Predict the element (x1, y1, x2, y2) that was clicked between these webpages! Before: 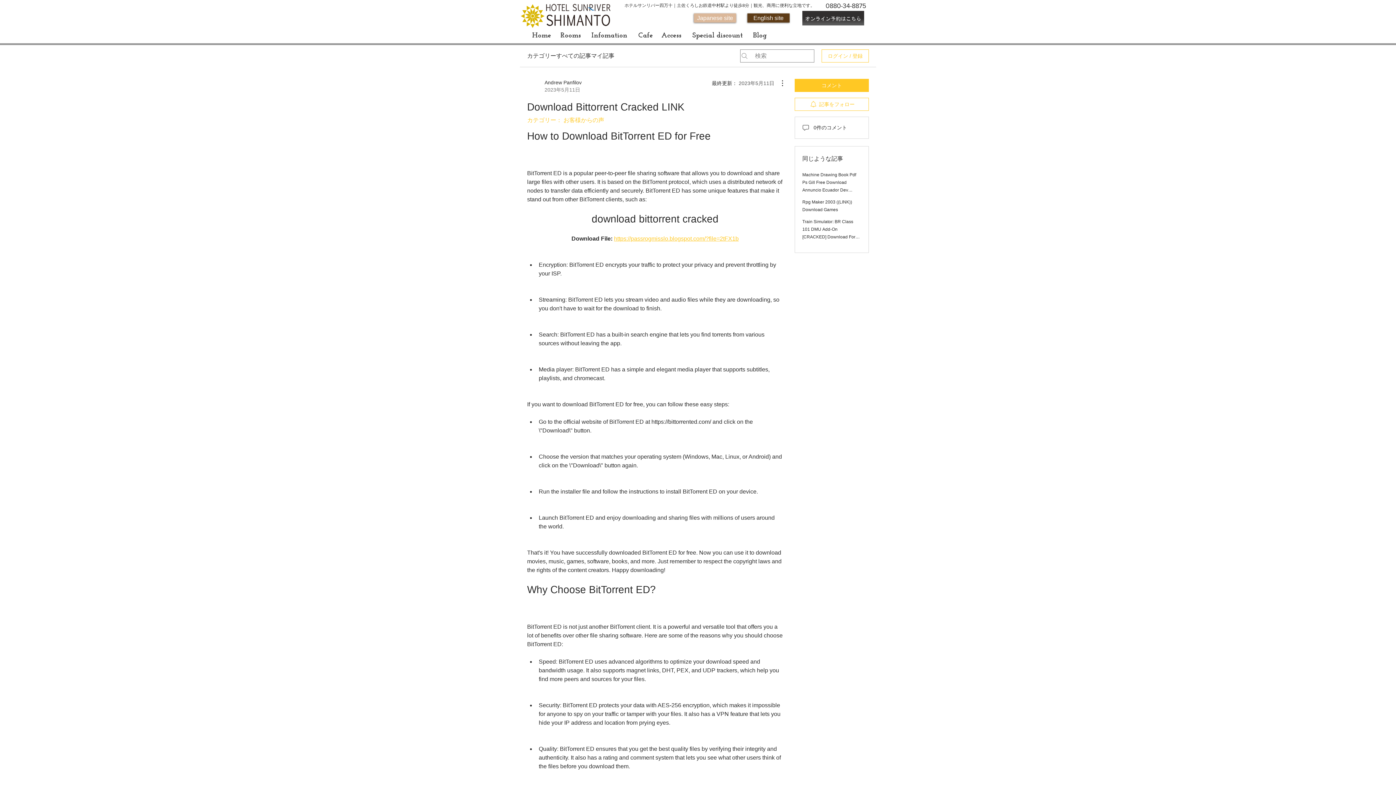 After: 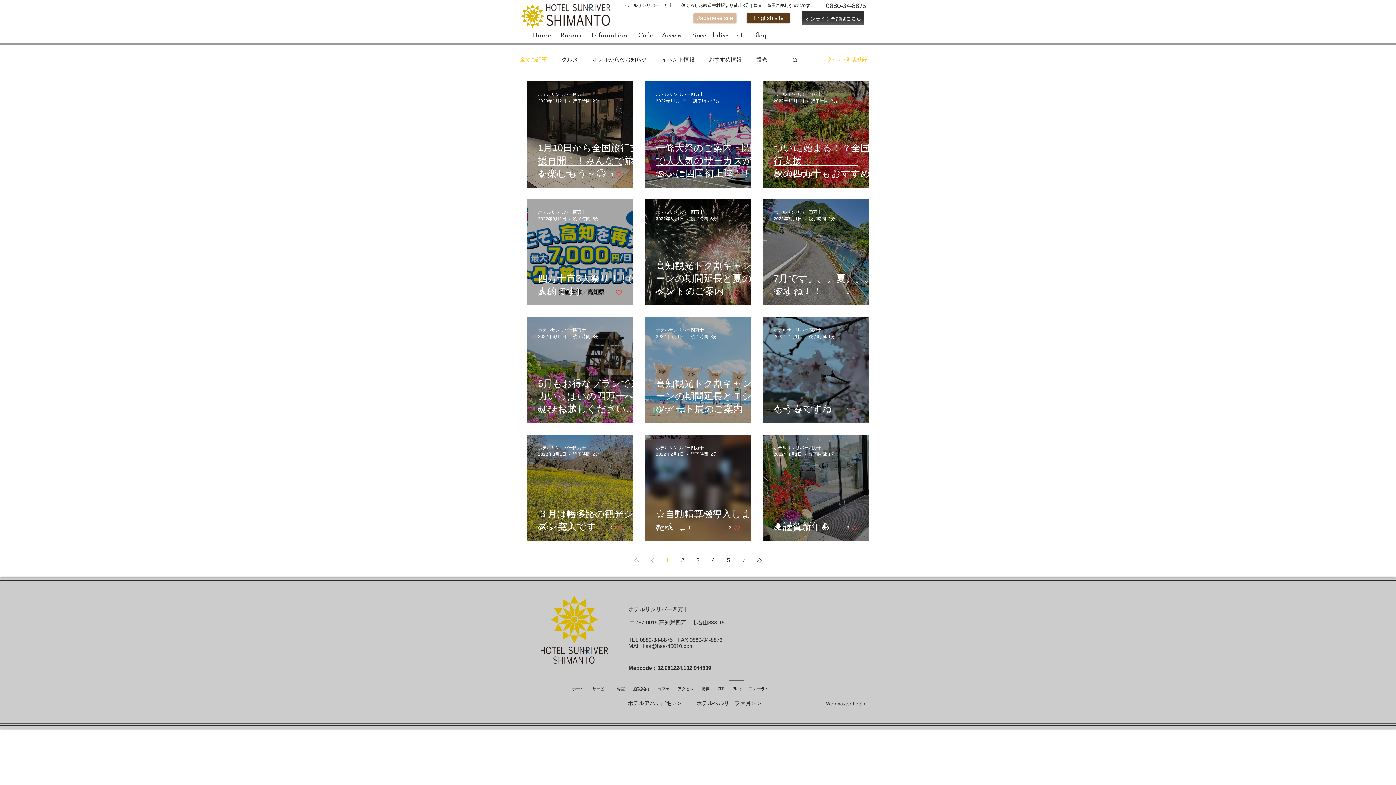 Action: bbox: (745, 28, 775, 42) label: Blog